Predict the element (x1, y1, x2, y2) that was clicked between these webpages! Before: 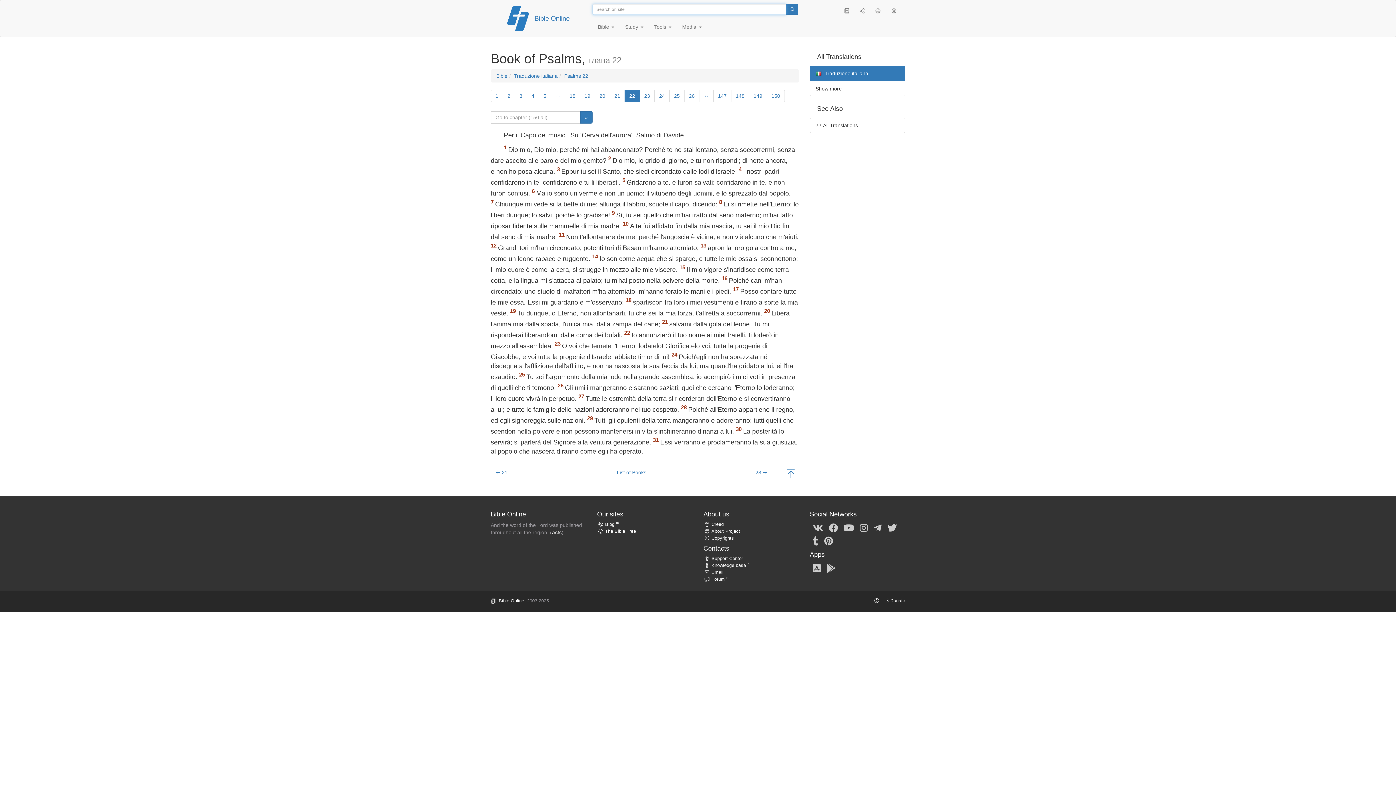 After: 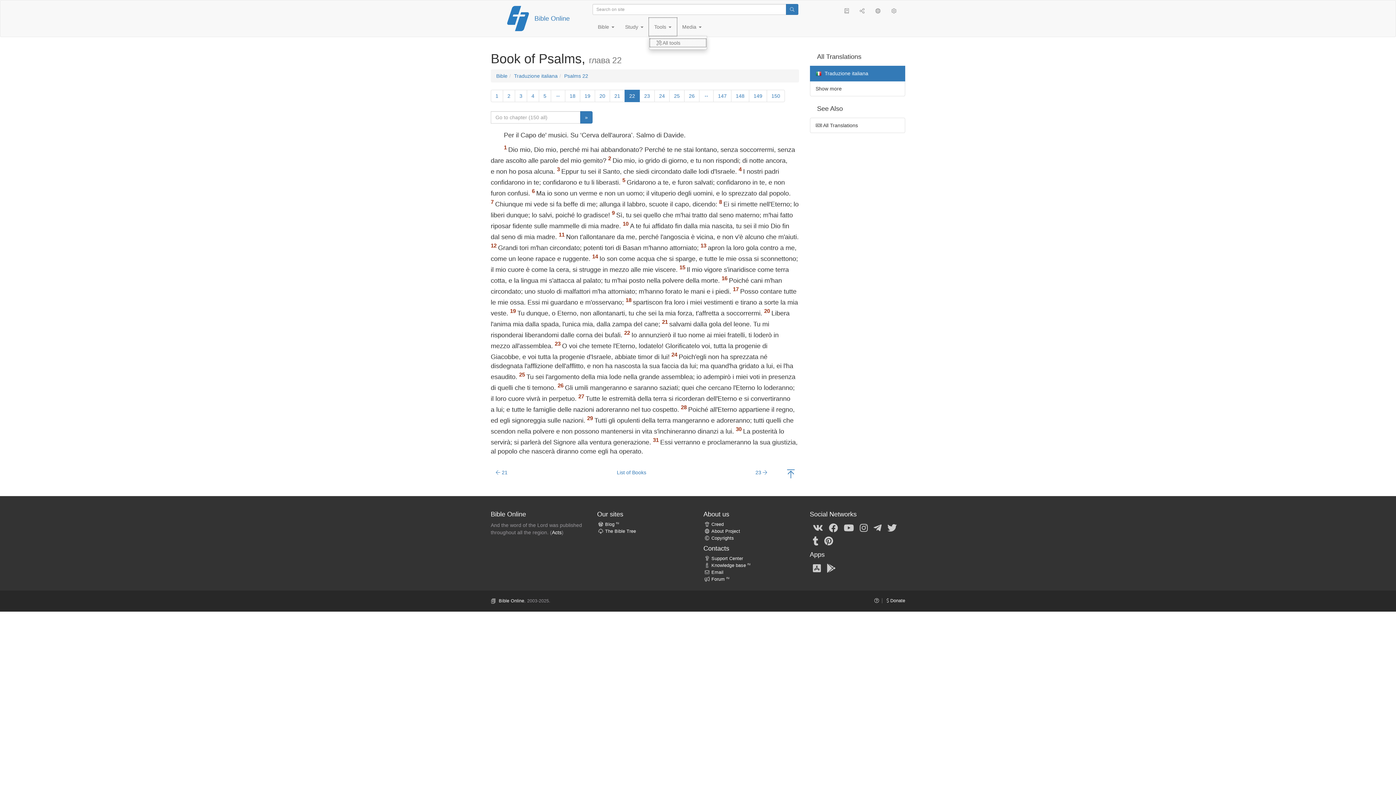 Action: bbox: (648, 17, 676, 36) label: Tools 